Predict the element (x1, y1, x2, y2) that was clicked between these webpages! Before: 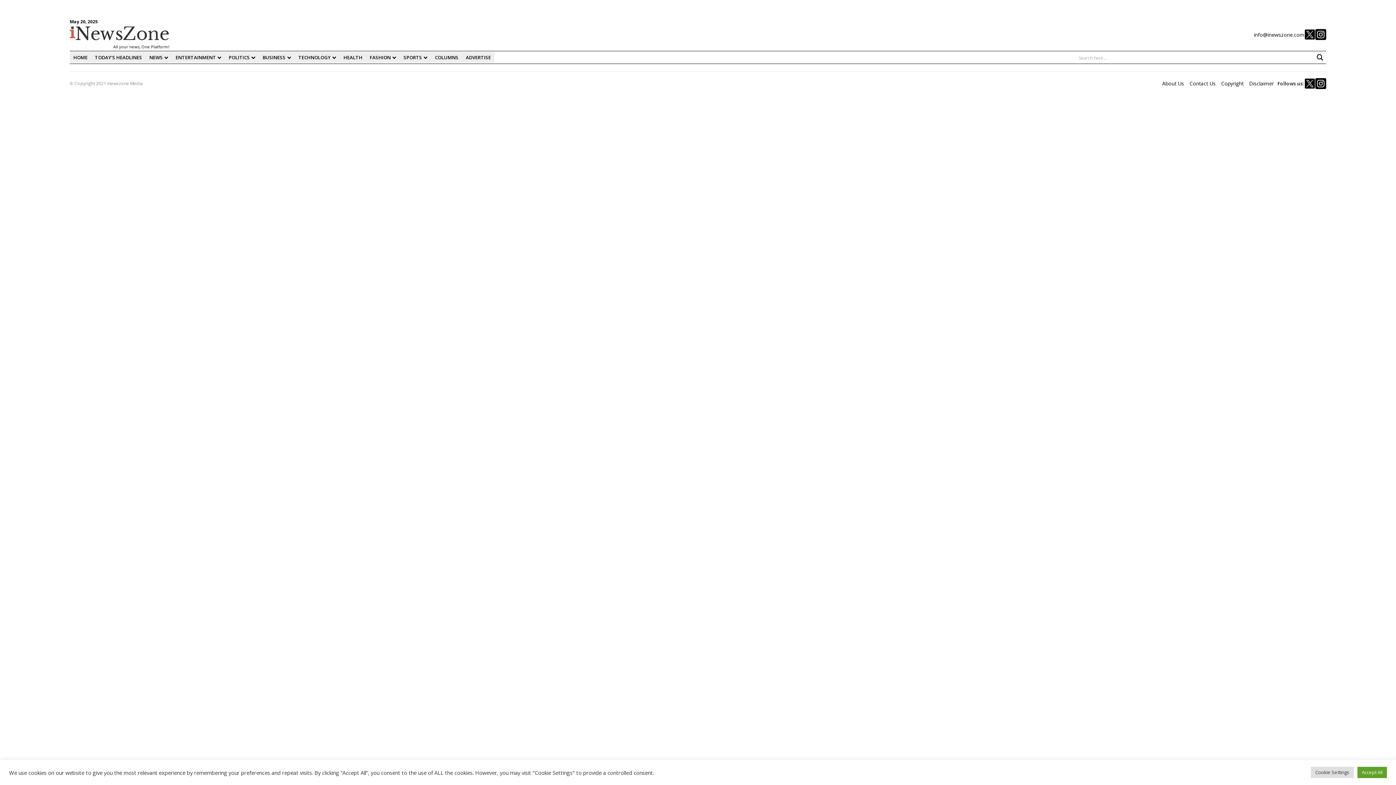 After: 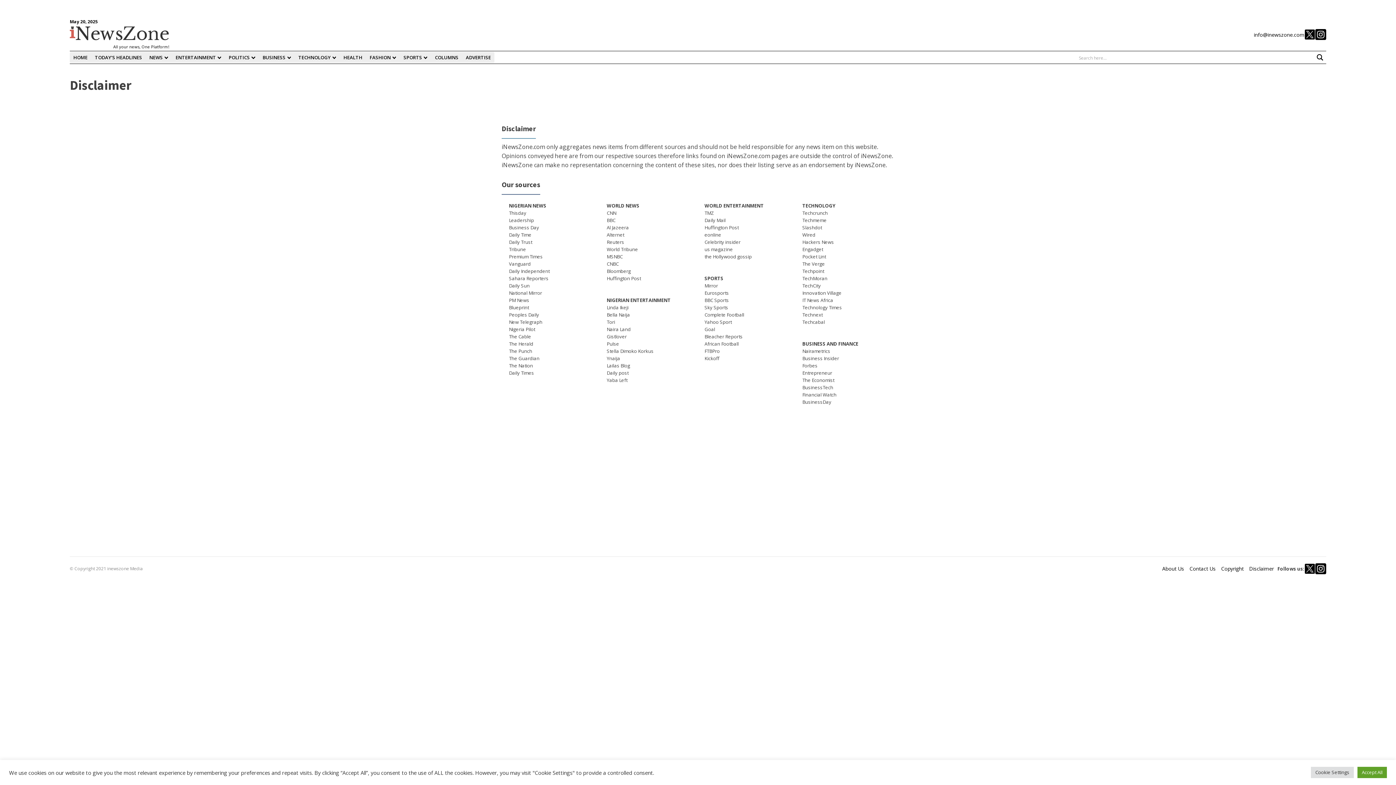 Action: label: Disclaimer bbox: (1247, 79, 1277, 87)